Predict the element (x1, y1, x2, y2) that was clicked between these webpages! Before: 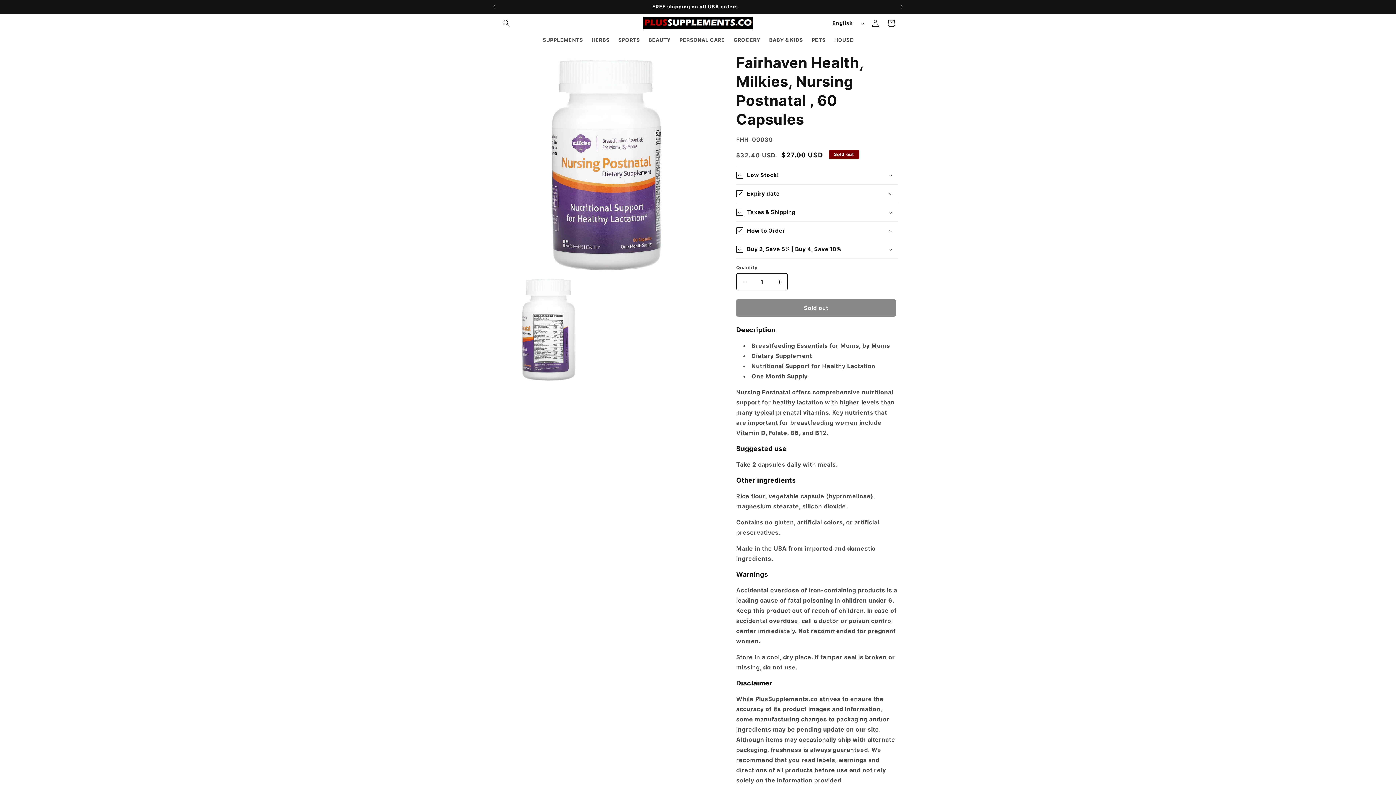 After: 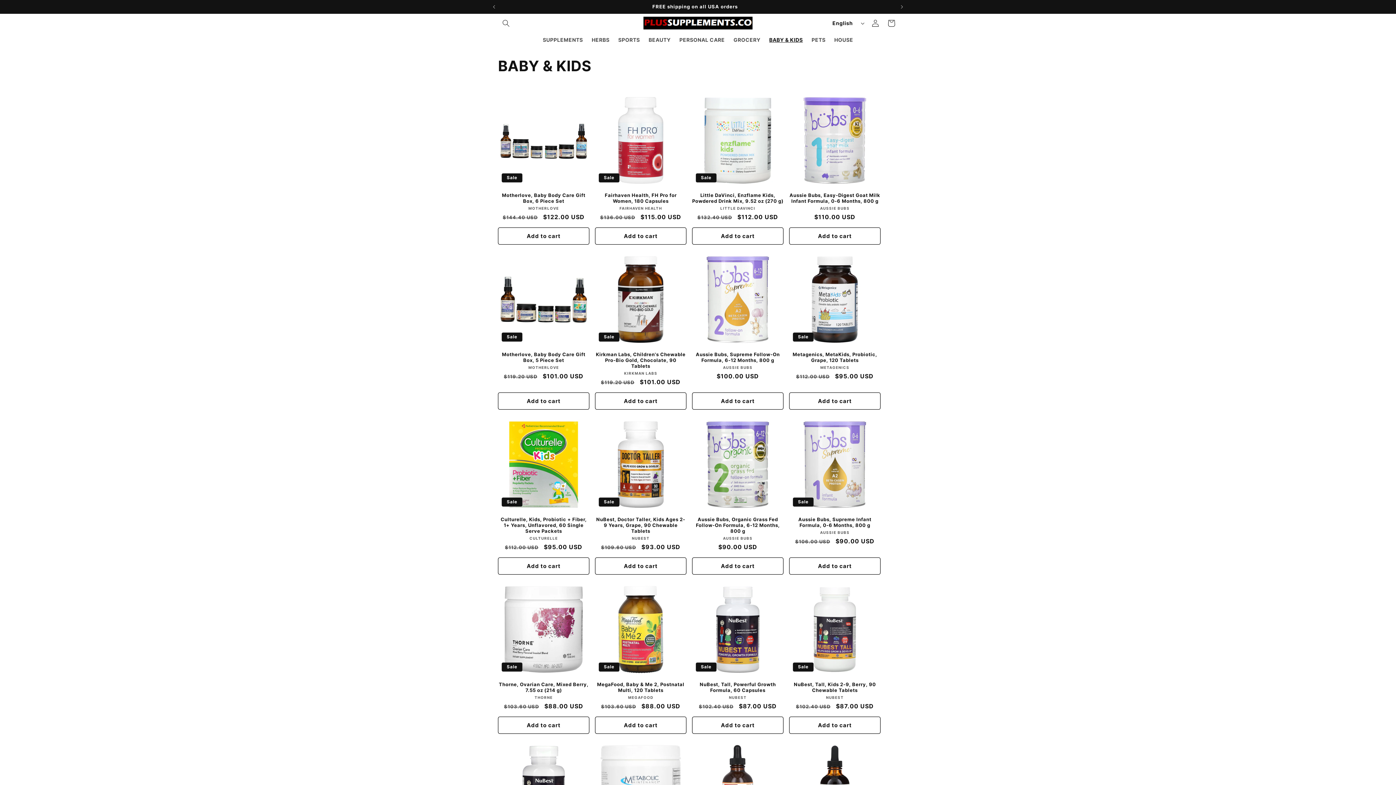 Action: label: BABY & KIDS bbox: (765, 32, 807, 47)